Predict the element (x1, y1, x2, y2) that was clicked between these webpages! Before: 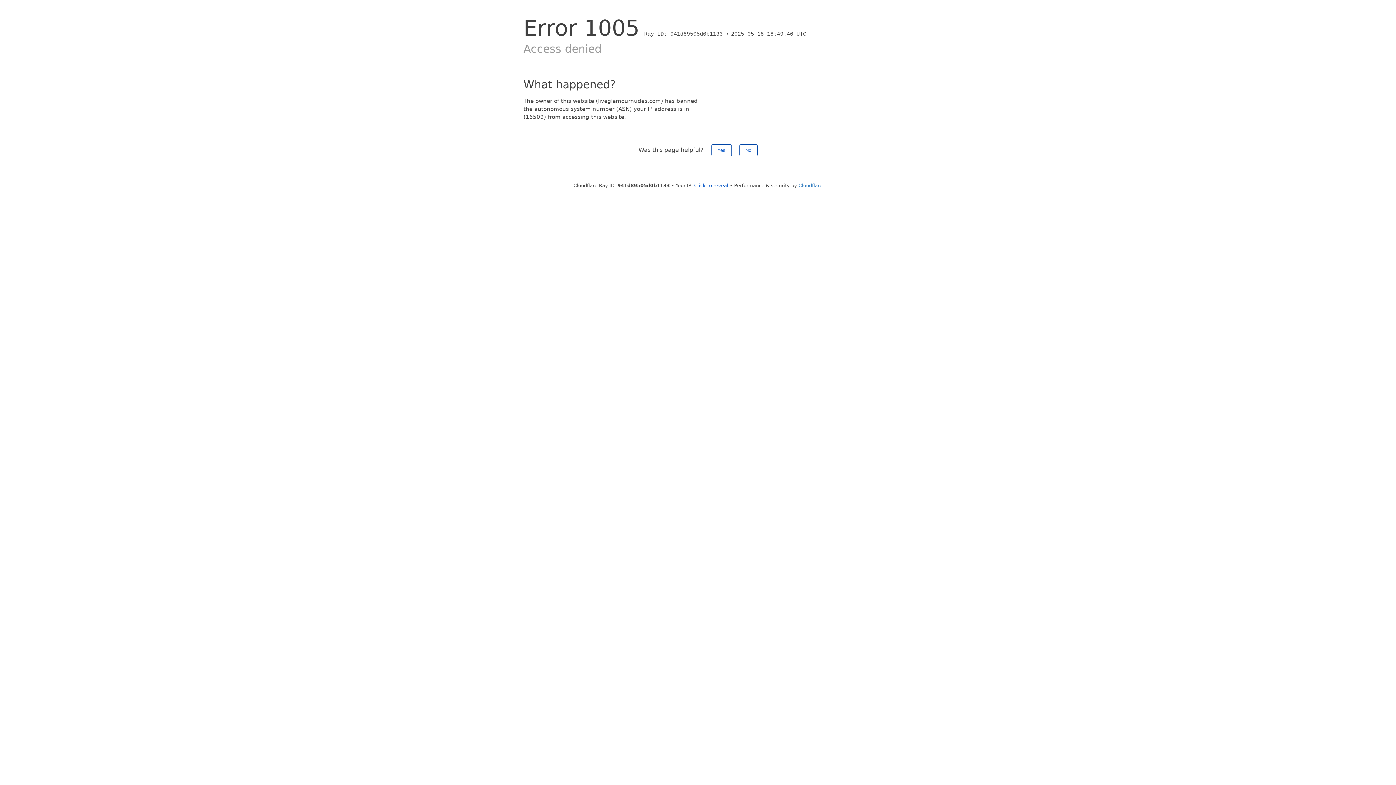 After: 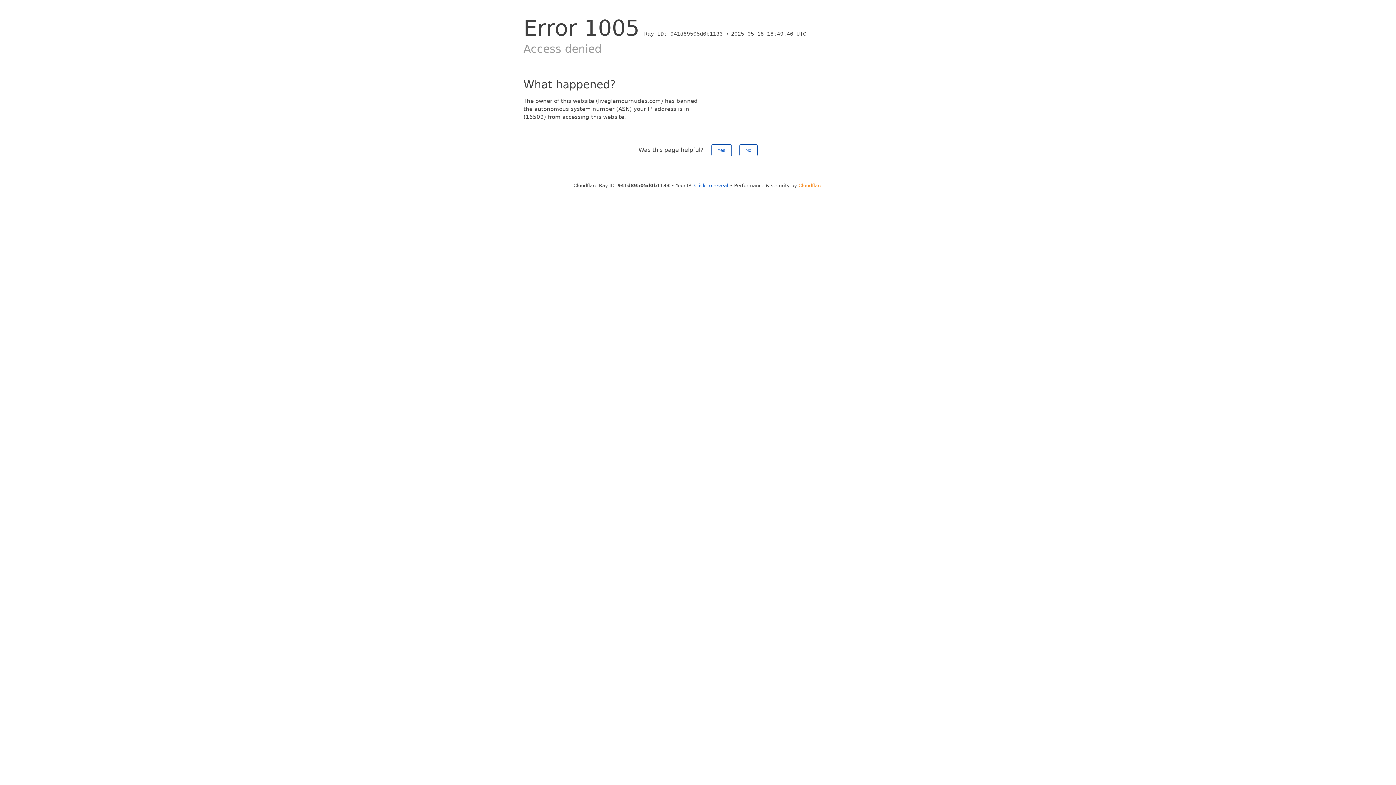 Action: bbox: (798, 182, 822, 188) label: Cloudflare